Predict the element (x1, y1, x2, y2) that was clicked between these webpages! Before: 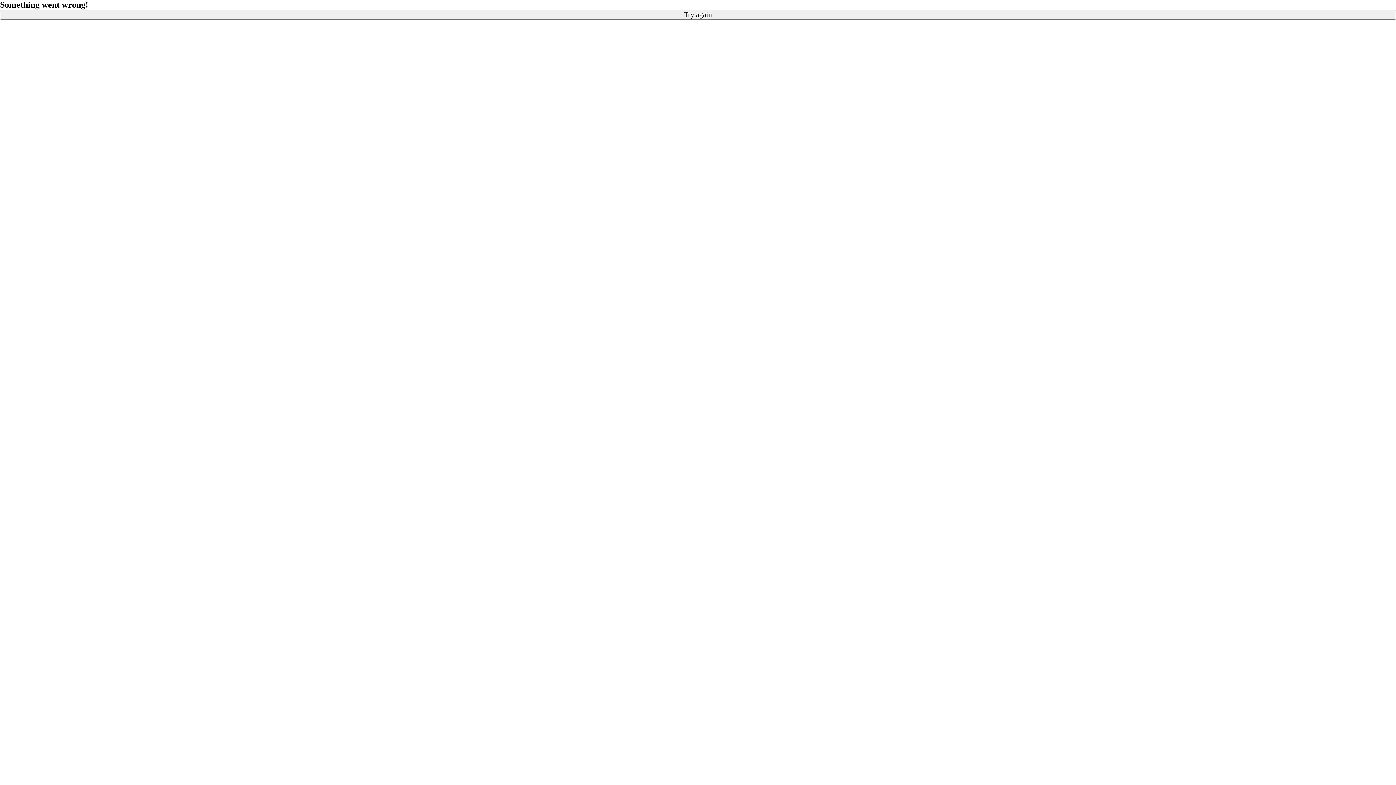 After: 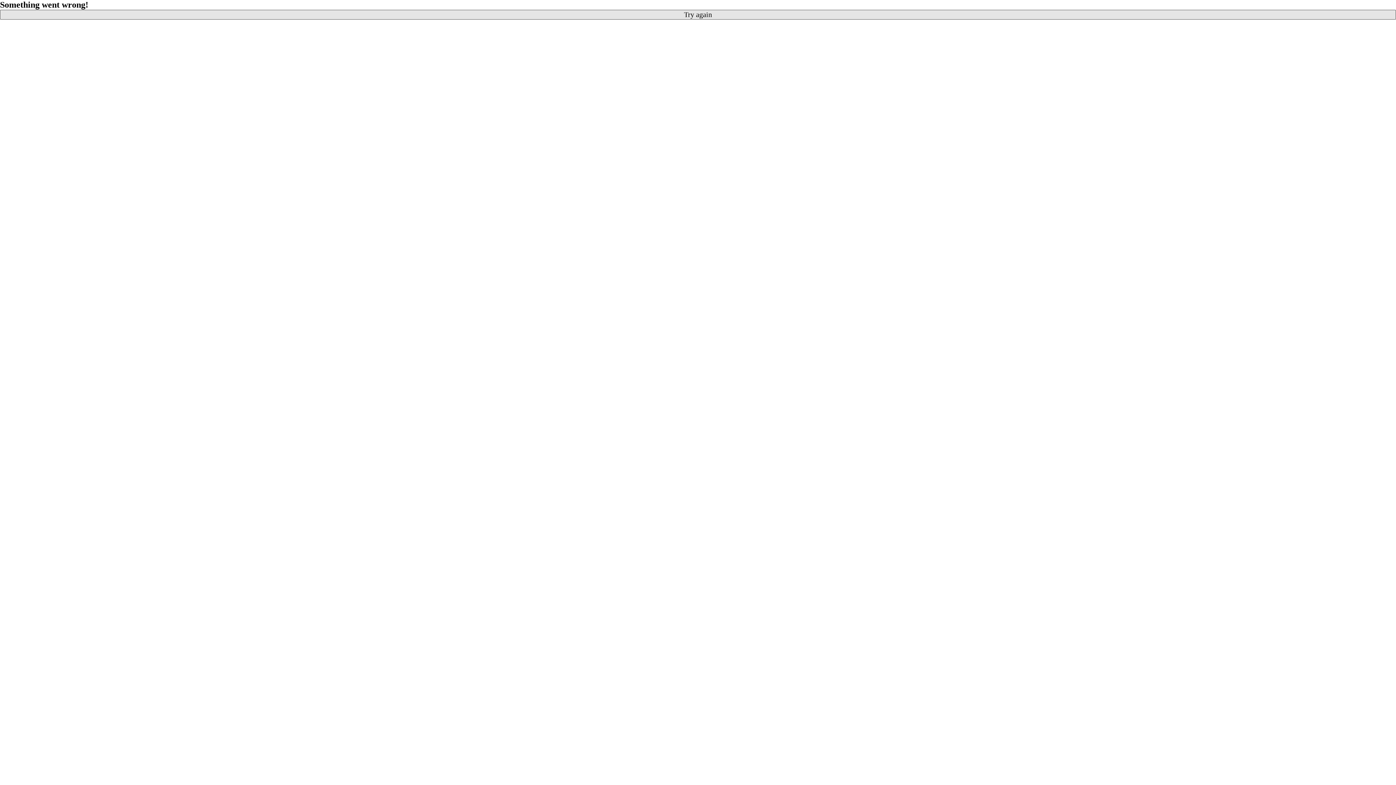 Action: bbox: (0, 9, 1396, 19) label: Try again